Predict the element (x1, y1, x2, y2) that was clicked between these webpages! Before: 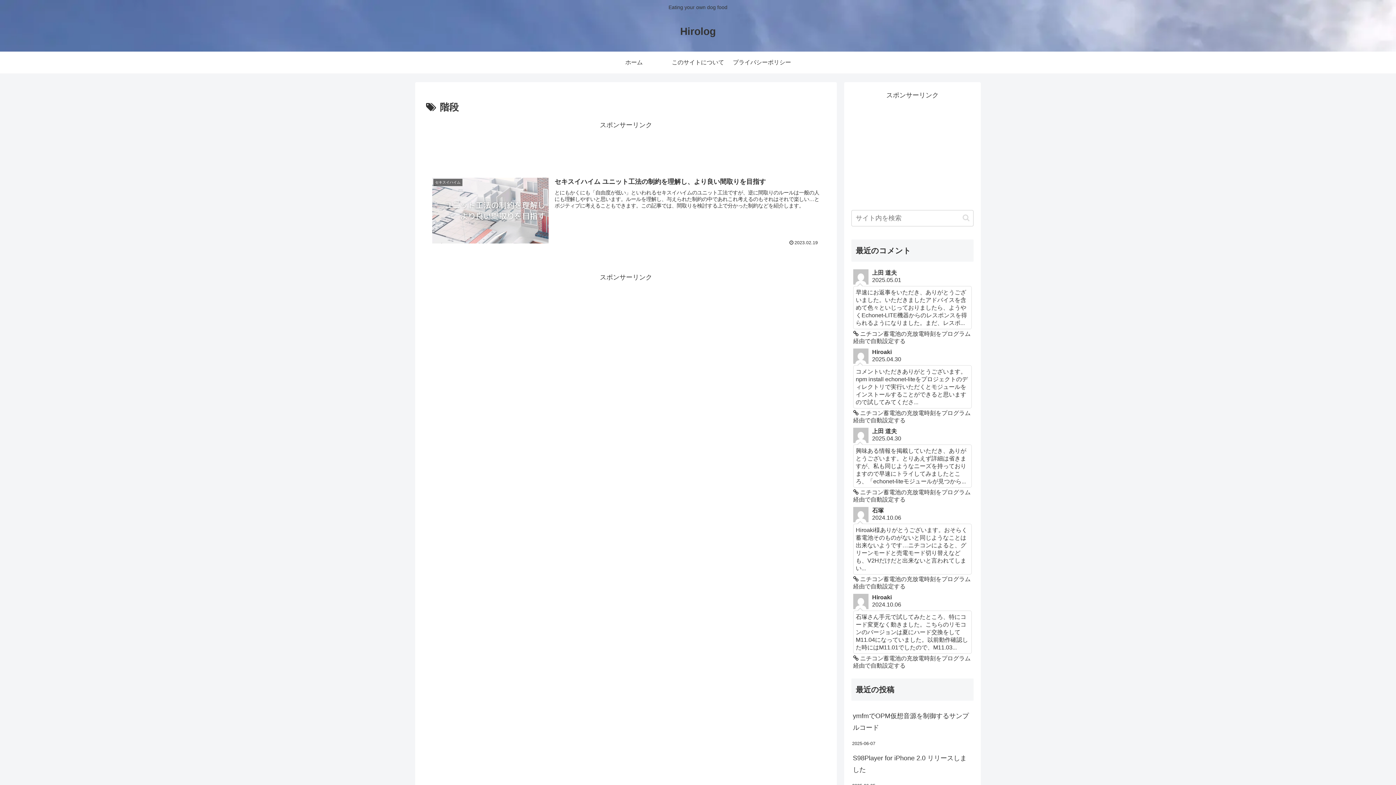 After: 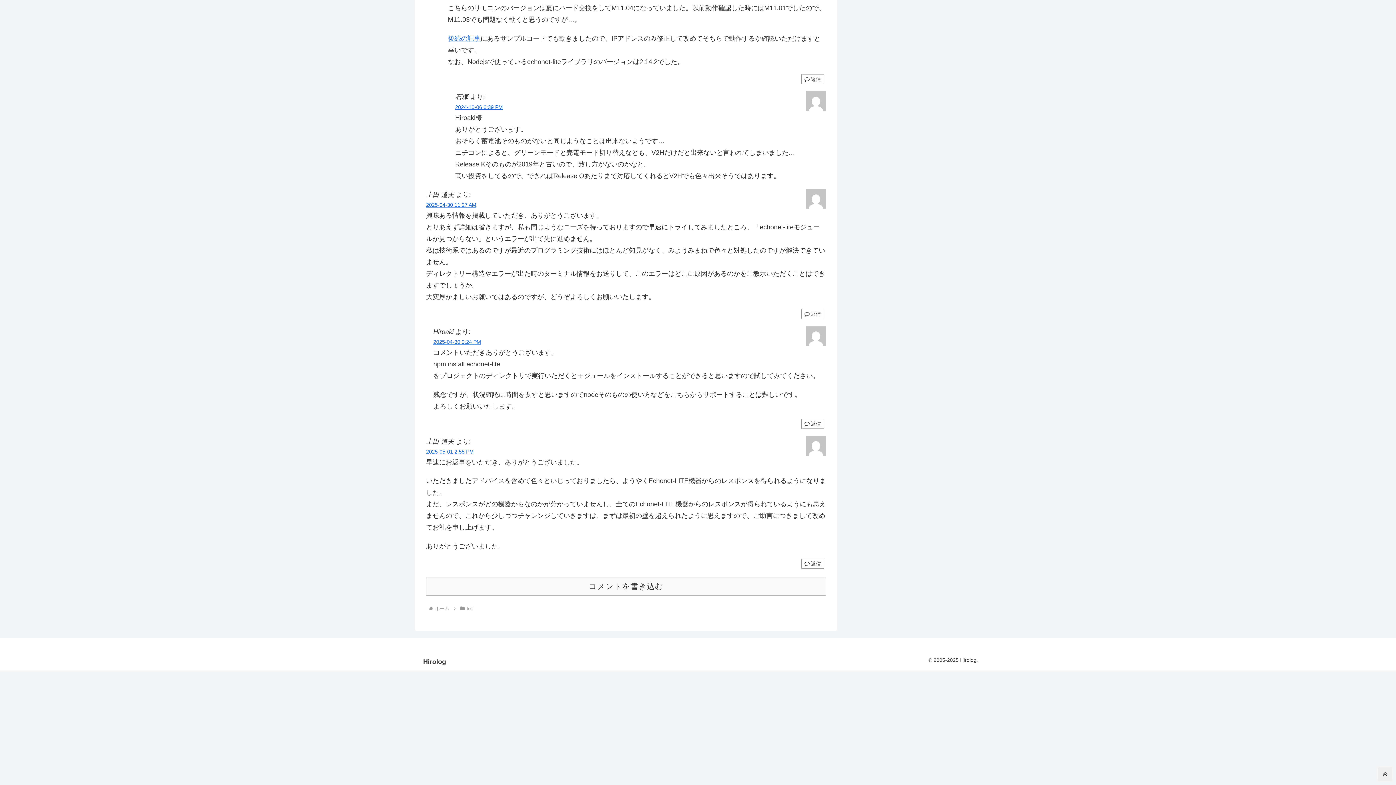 Action: bbox: (851, 346, 973, 426) label: Hiroaki
2025.04.30
コメントいただきありがとうございます。npm install echonet-liteをプロジェクトのディレクトリで実行いただくとモジュールをインストールすることができると思いますので試してみてくださ...
 ニチコン蓄電池の充放電時刻をプログラム経由で自動設定する